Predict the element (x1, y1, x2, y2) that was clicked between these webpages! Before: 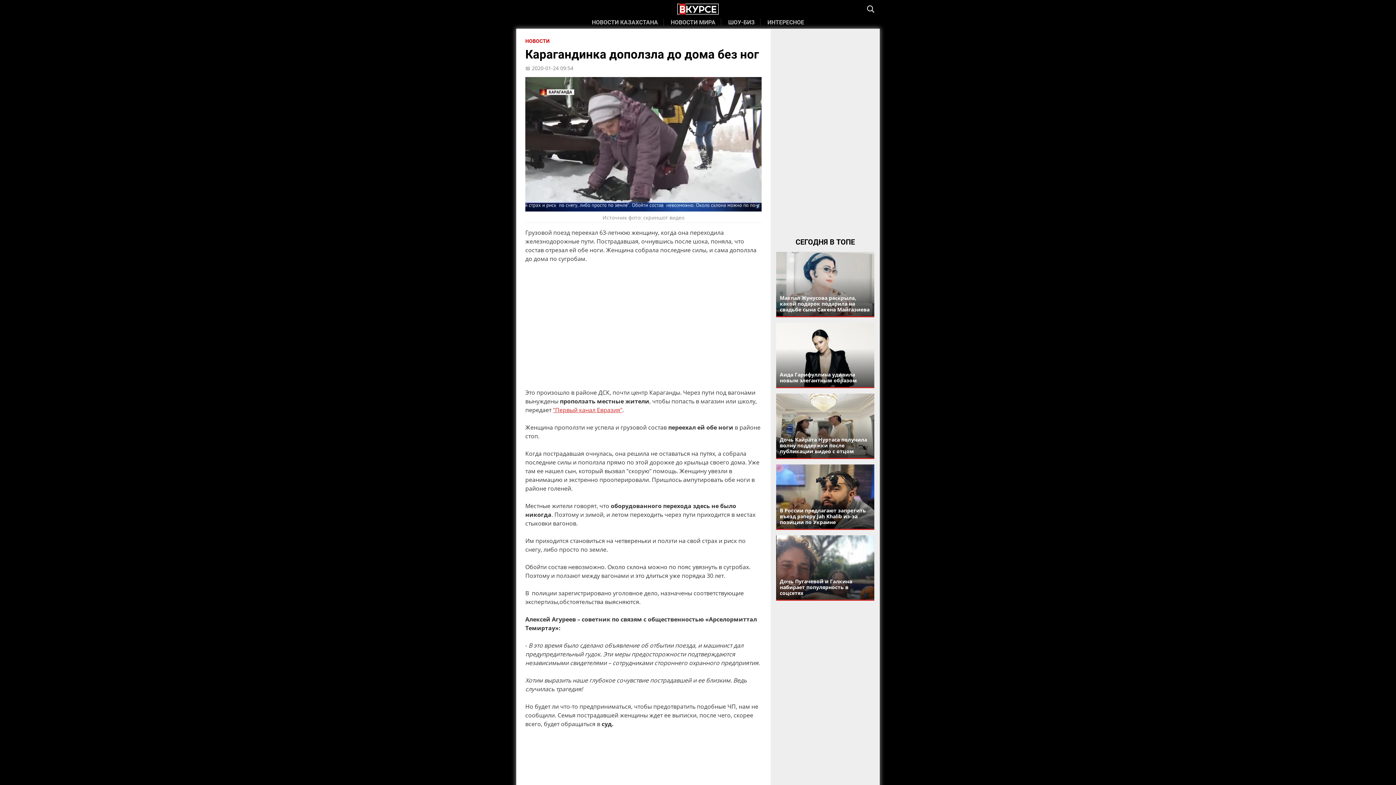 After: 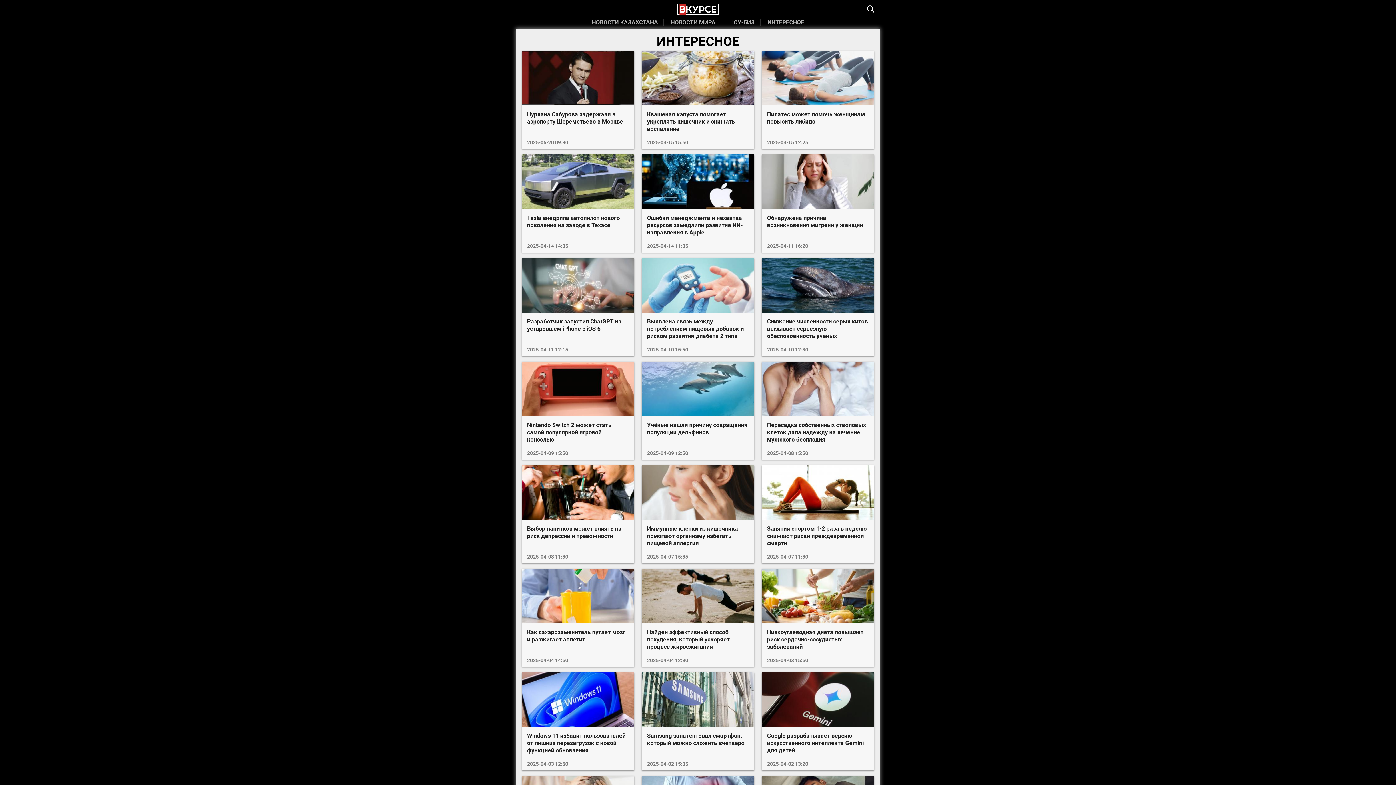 Action: bbox: (762, 18, 809, 28) label: ИНТЕРЕСНОЕ